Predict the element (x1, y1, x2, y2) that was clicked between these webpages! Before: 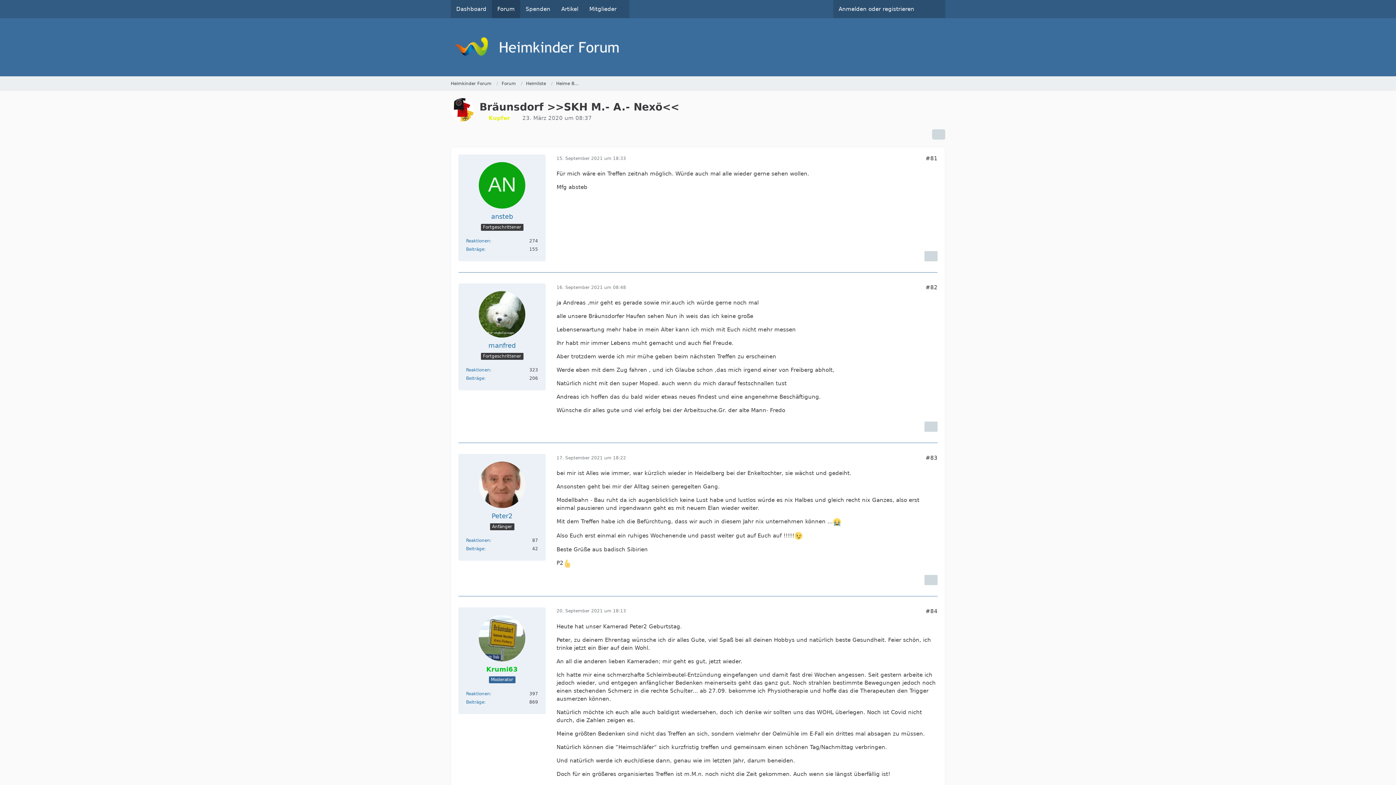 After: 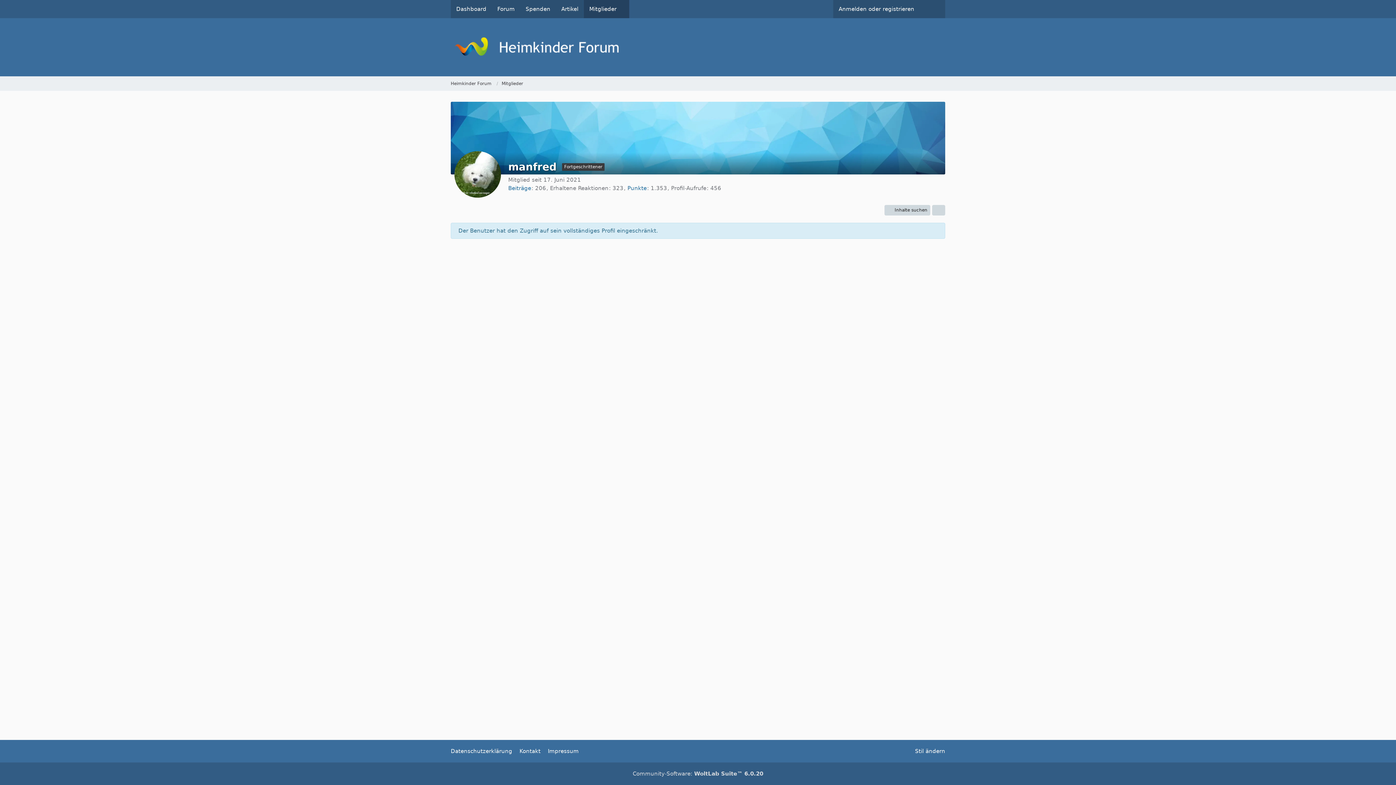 Action: label: manfred bbox: (488, 341, 515, 349)